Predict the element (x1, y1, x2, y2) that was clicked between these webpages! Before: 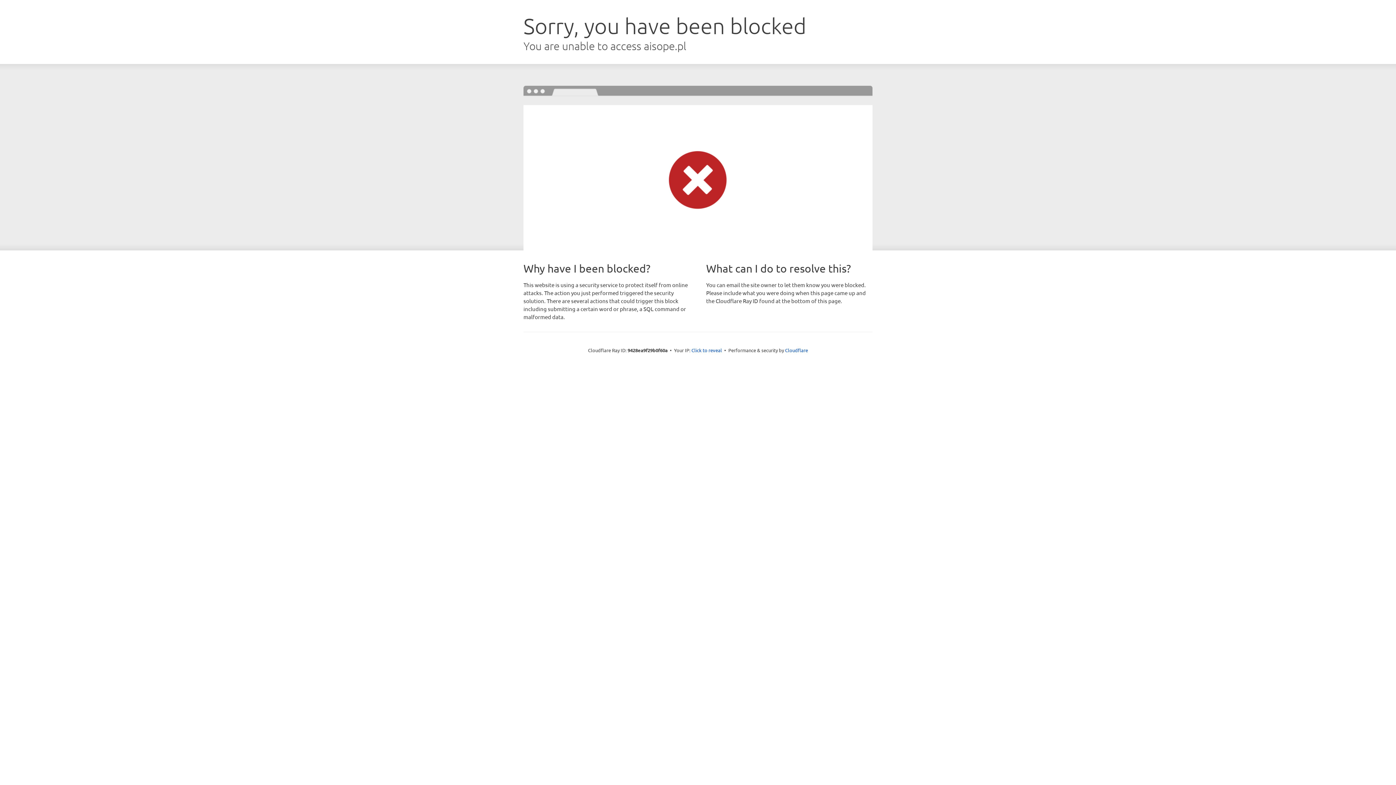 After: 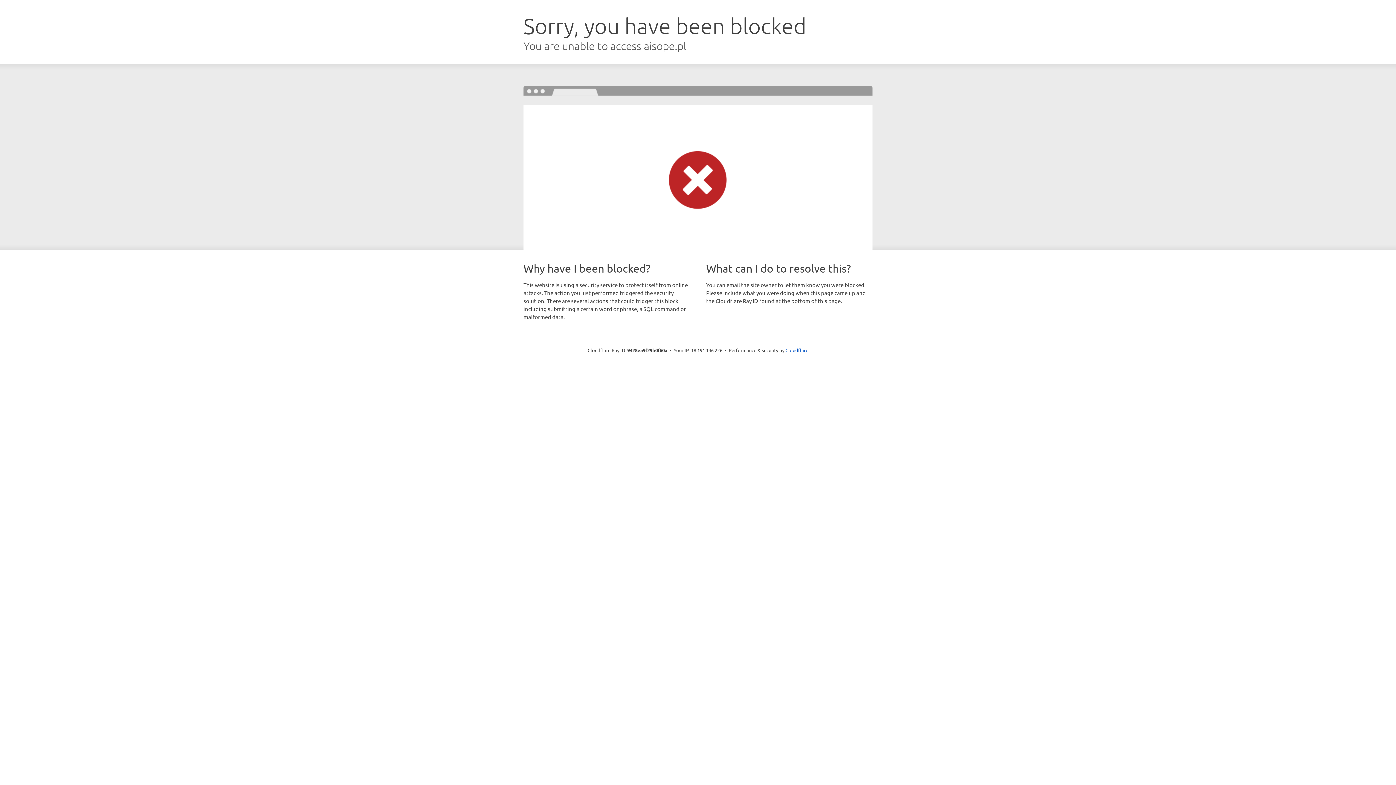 Action: label: Click to reveal bbox: (691, 346, 722, 353)